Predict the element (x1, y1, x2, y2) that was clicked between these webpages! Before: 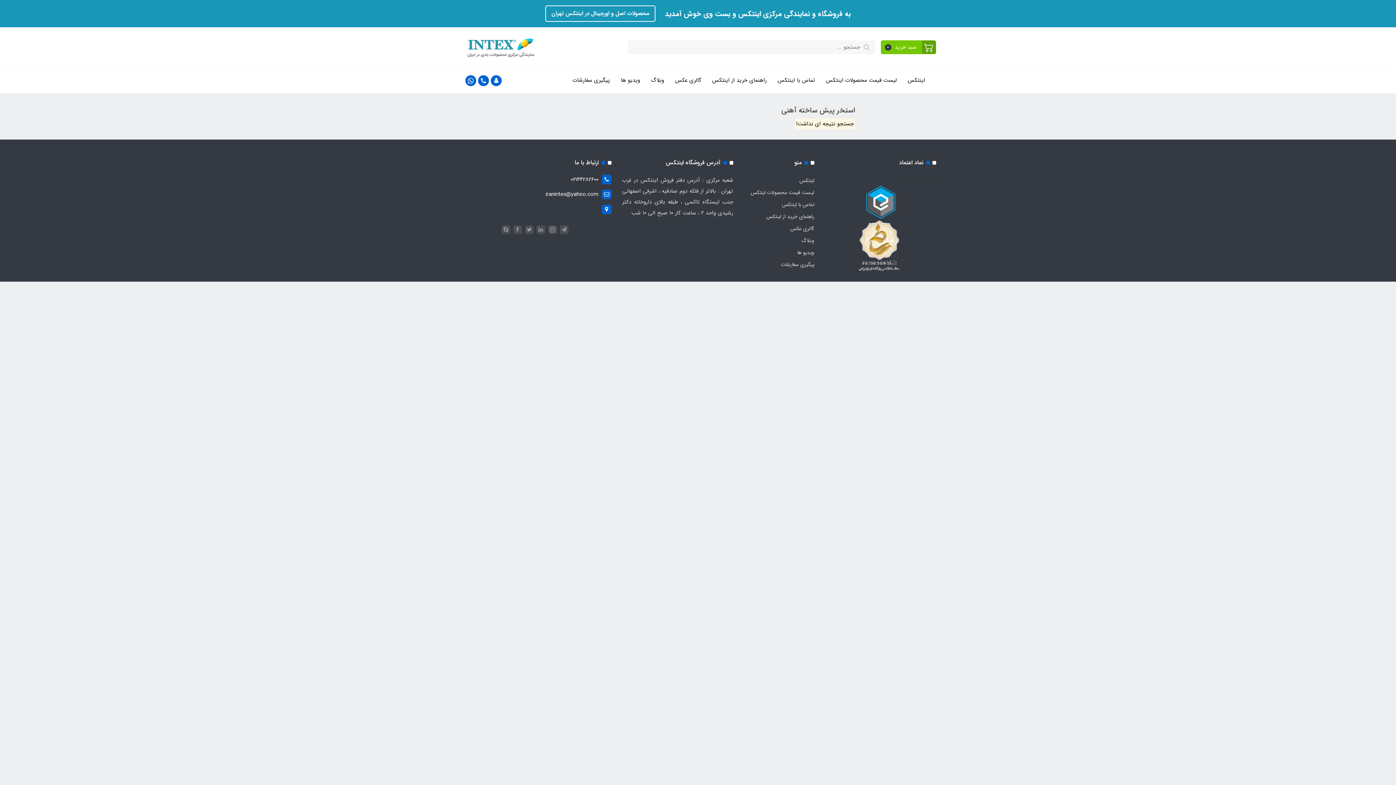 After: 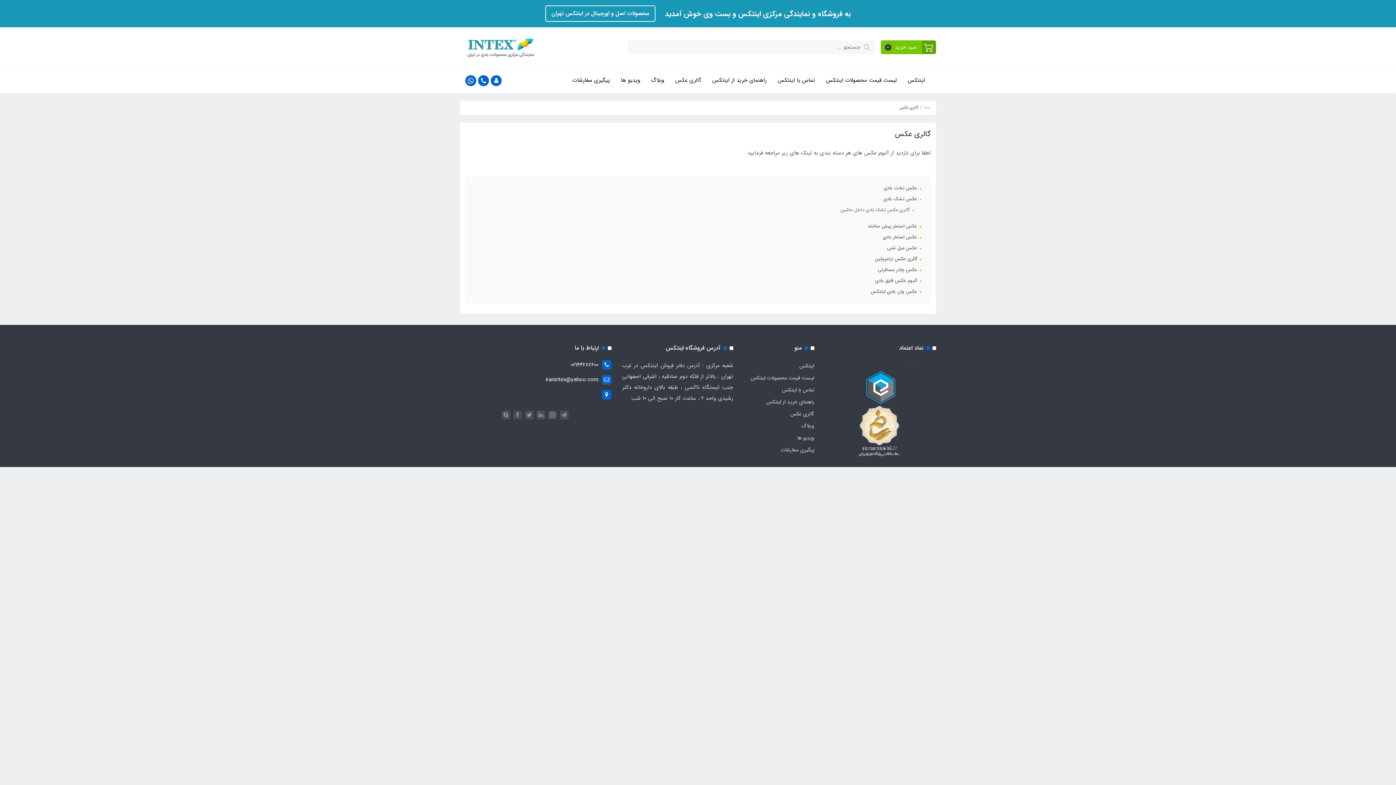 Action: bbox: (790, 222, 814, 234) label: گالری عکس